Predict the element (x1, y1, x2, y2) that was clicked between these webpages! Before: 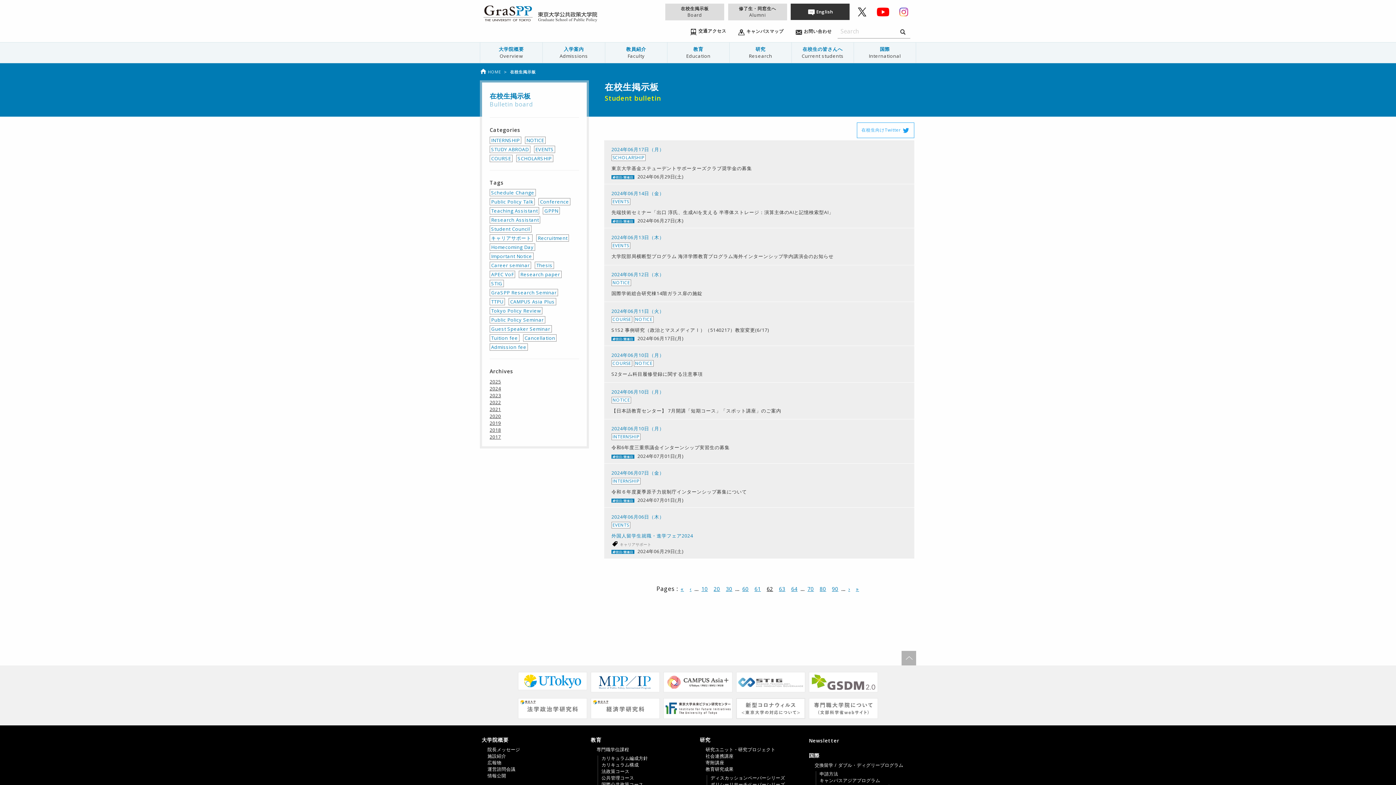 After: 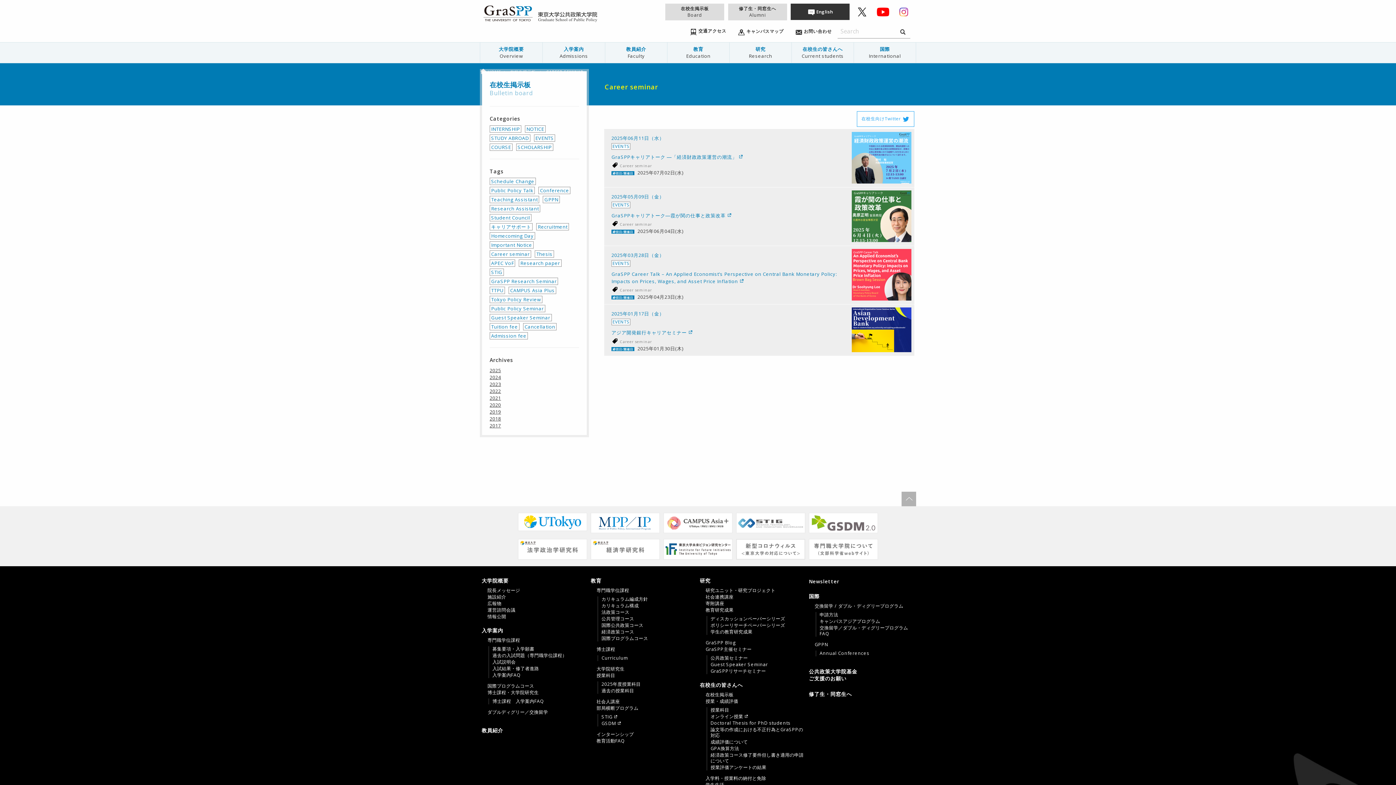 Action: label: Career seminar bbox: (489, 261, 531, 269)